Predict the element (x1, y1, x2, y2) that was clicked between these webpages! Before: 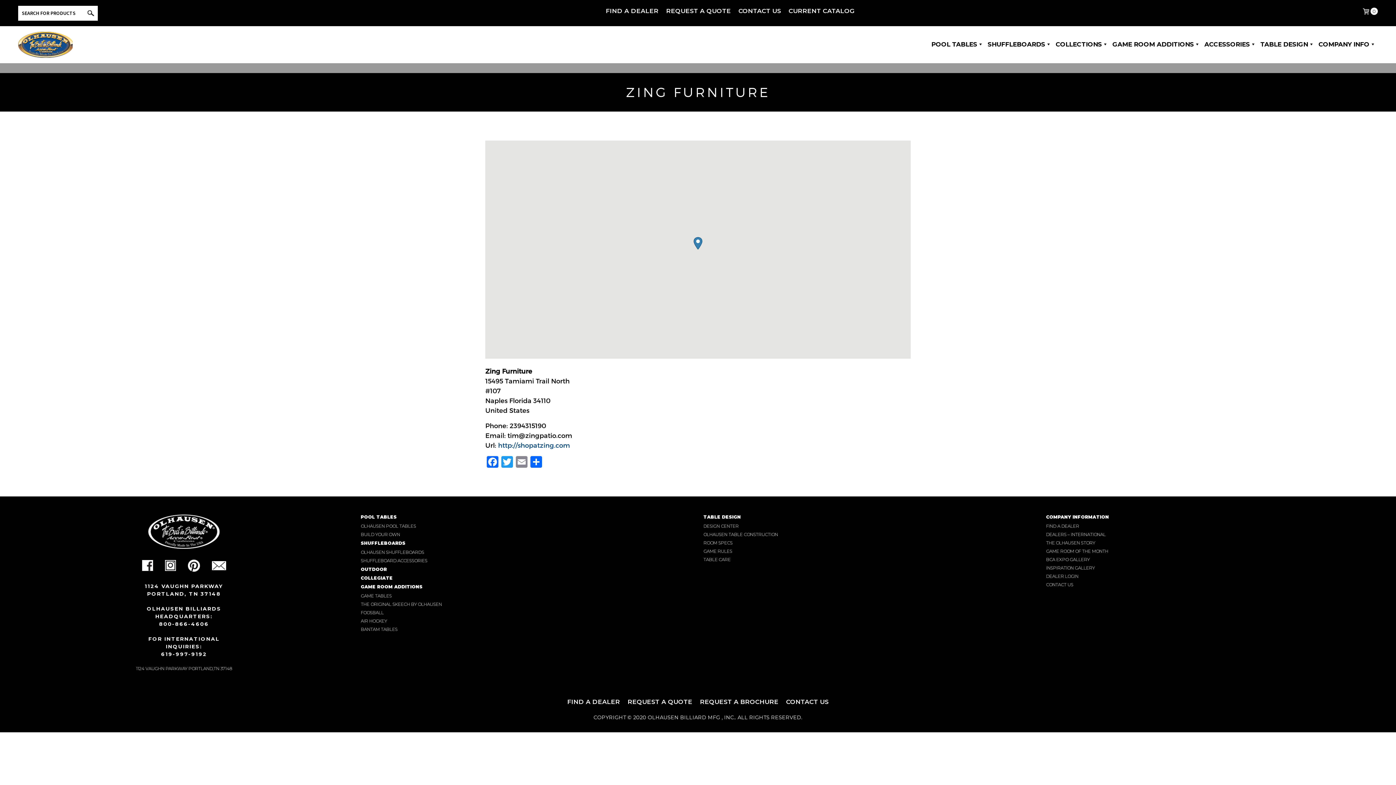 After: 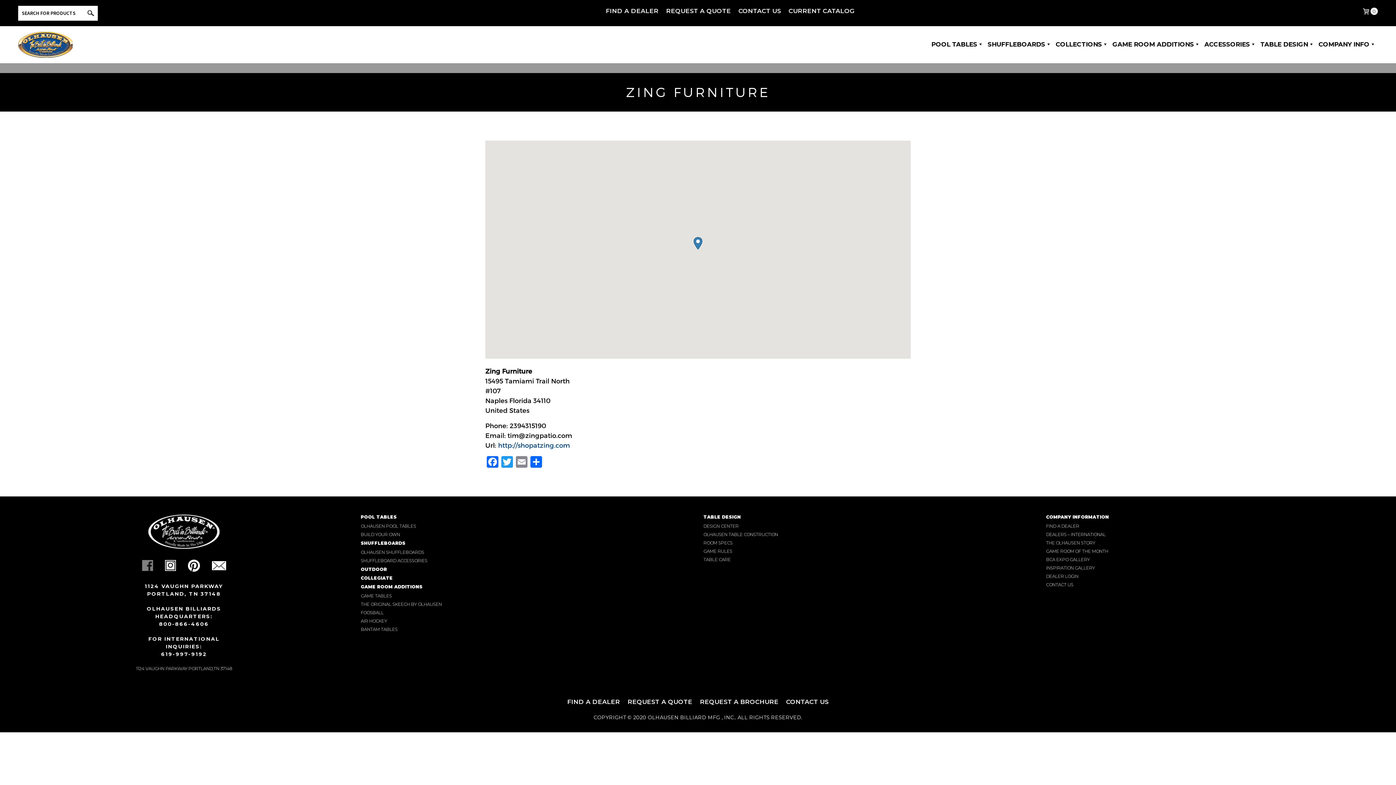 Action: bbox: (142, 562, 153, 568)